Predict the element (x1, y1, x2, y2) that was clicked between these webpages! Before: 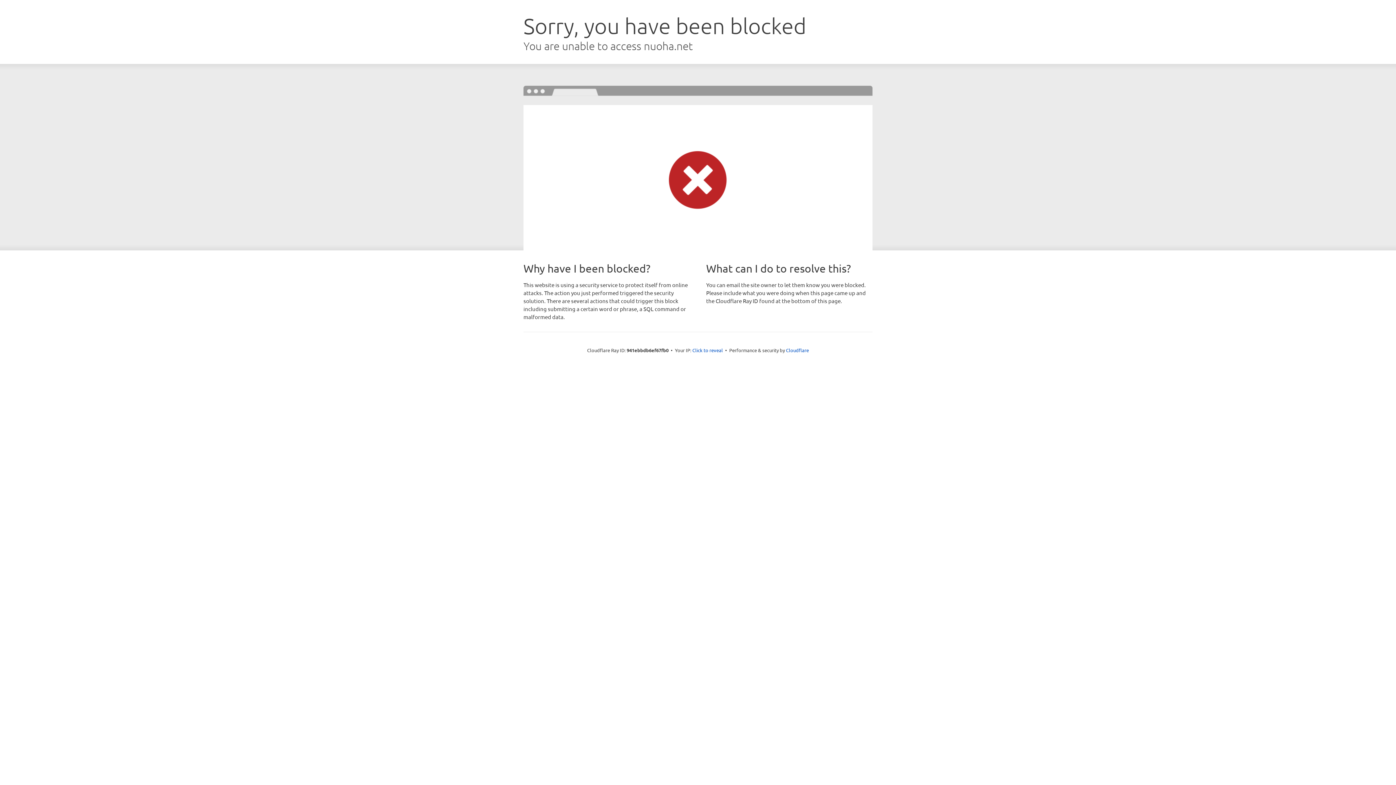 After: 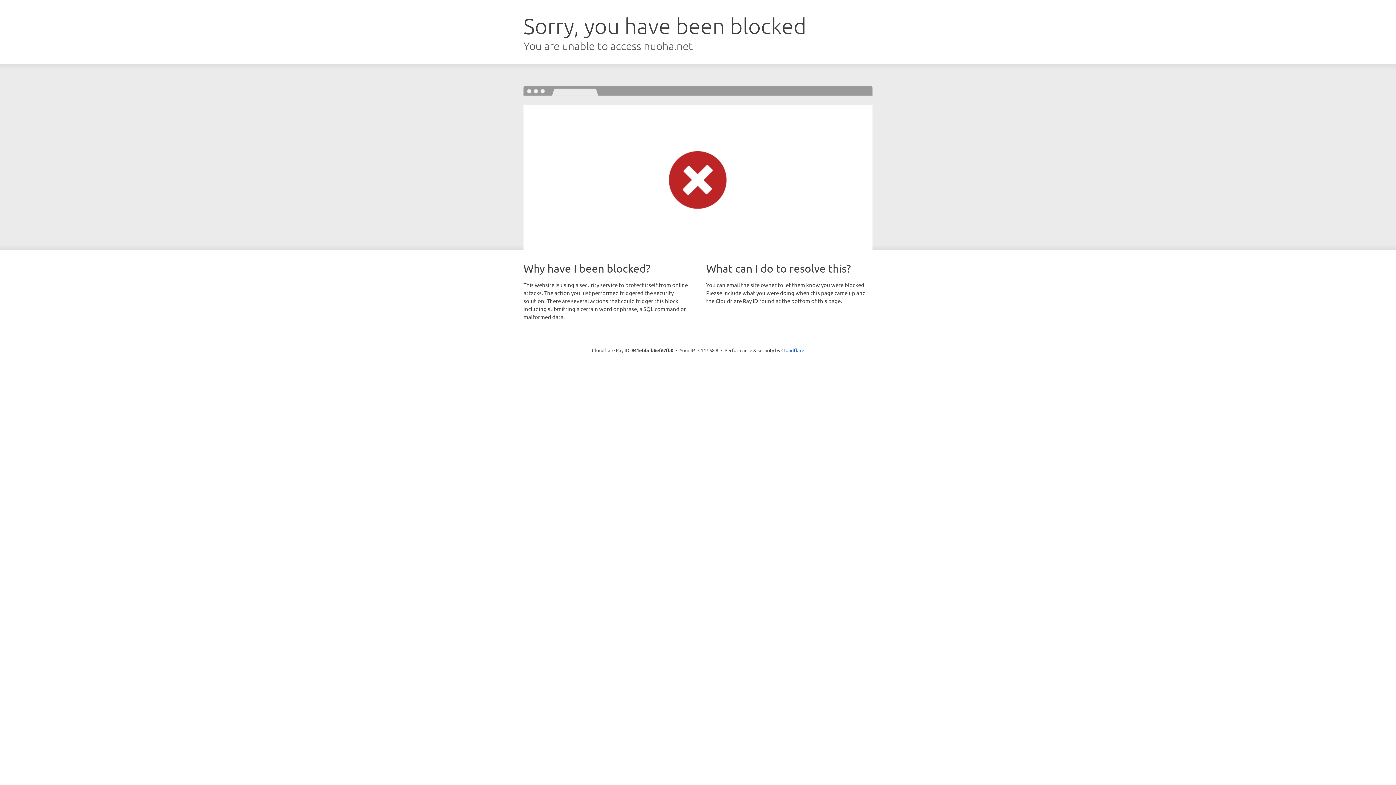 Action: bbox: (692, 346, 723, 353) label: Click to reveal